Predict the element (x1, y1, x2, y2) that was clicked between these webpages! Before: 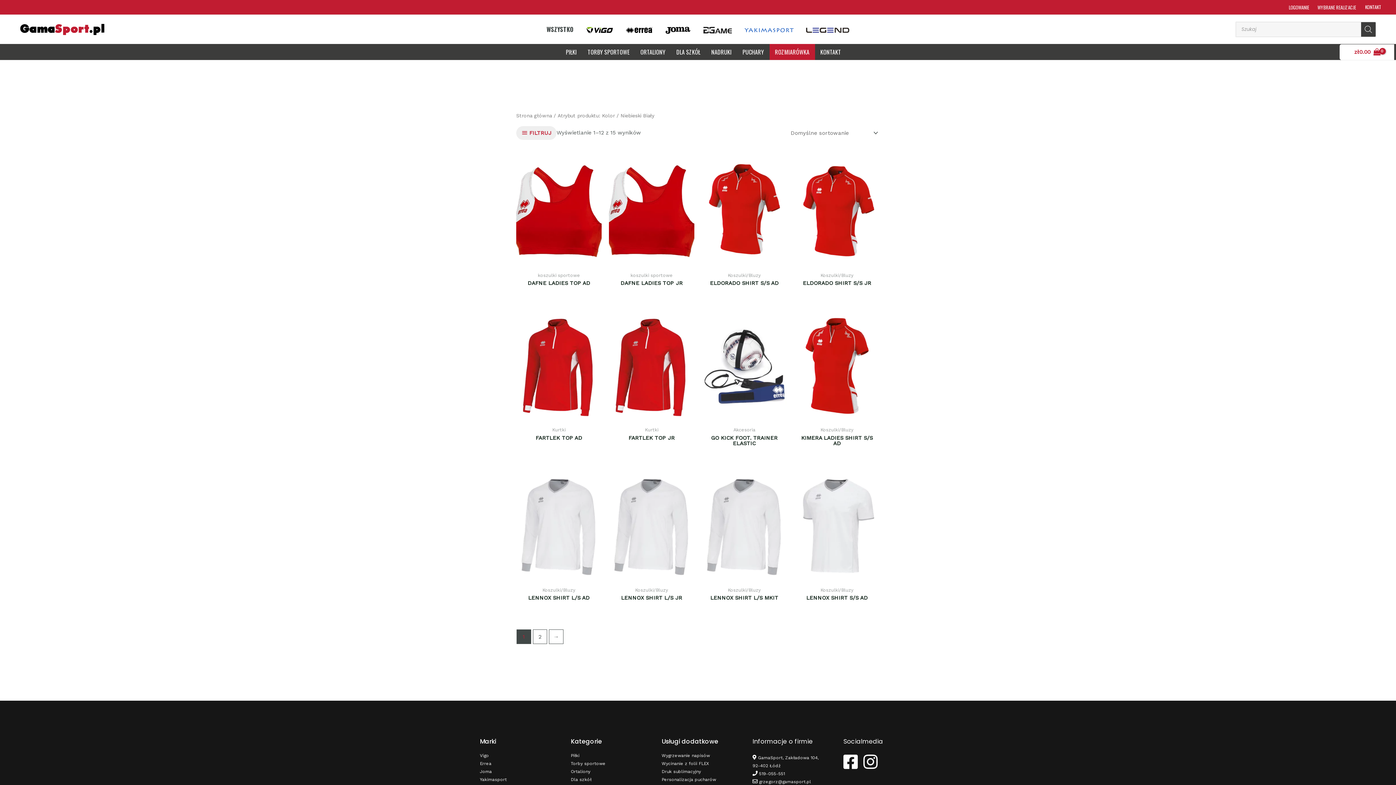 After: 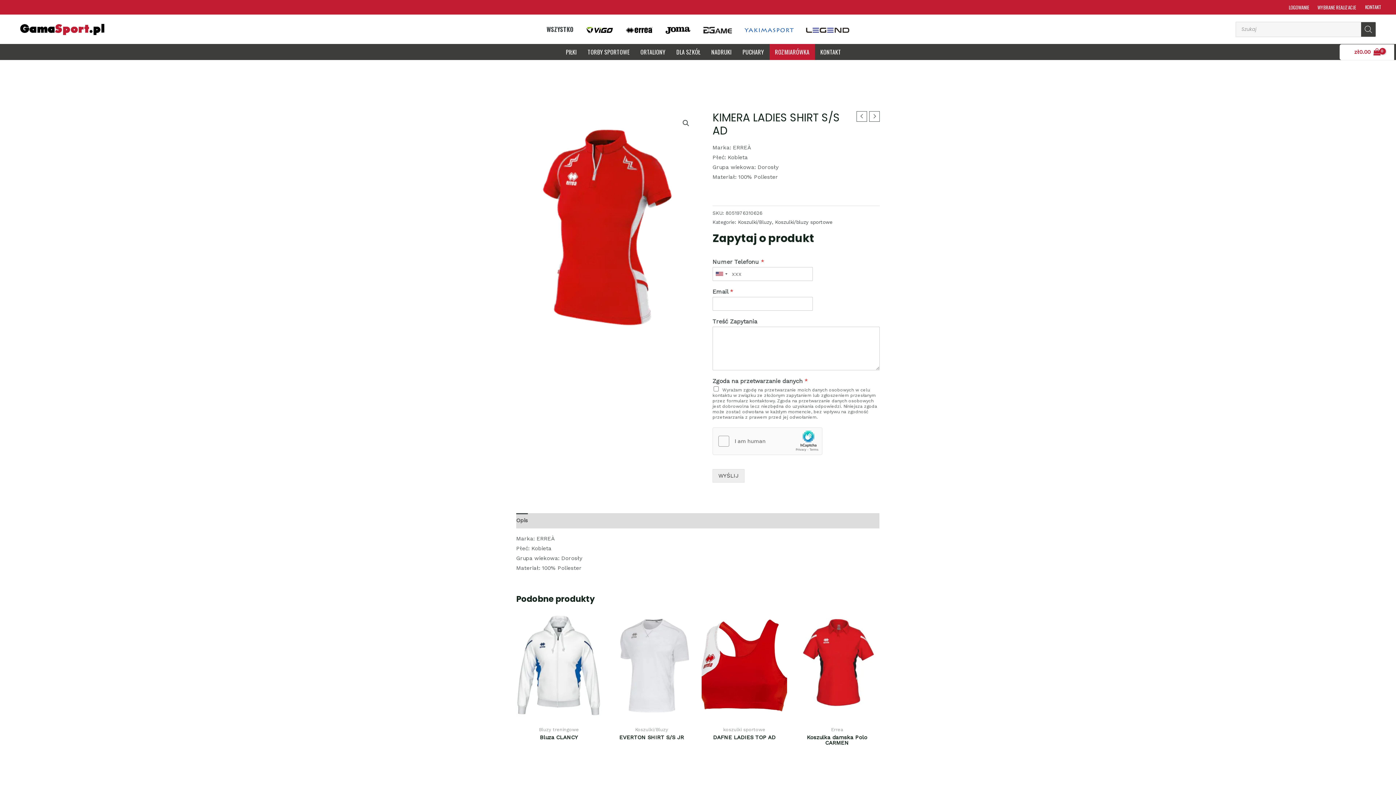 Action: bbox: (801, 435, 873, 446) label: KIMERA LADIES SHIRT S/S AD